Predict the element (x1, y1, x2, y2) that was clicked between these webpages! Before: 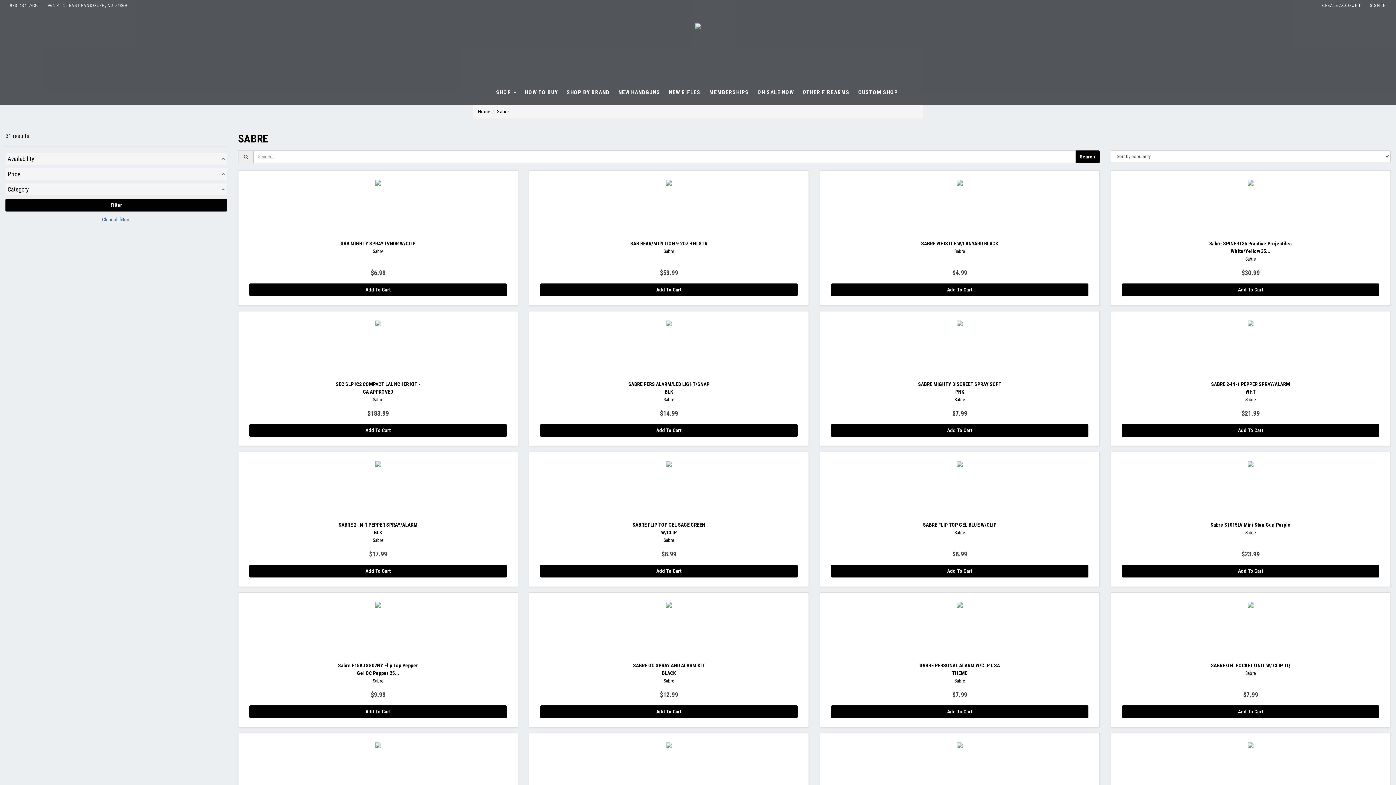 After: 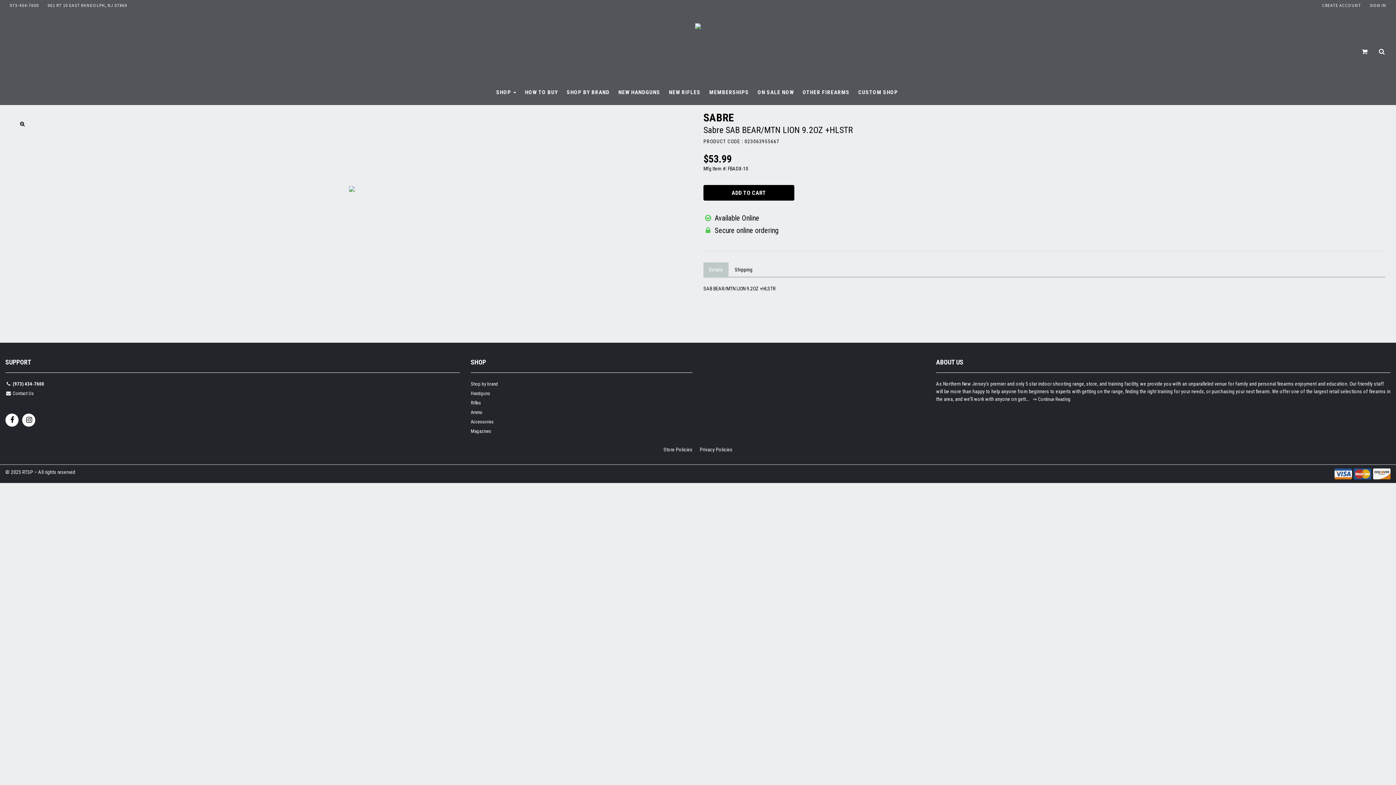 Action: label: SAB BEAR/MTN LION 9.2OZ +HLSTR
Sabre

$53.99
Add To Cart bbox: (529, 170, 809, 305)